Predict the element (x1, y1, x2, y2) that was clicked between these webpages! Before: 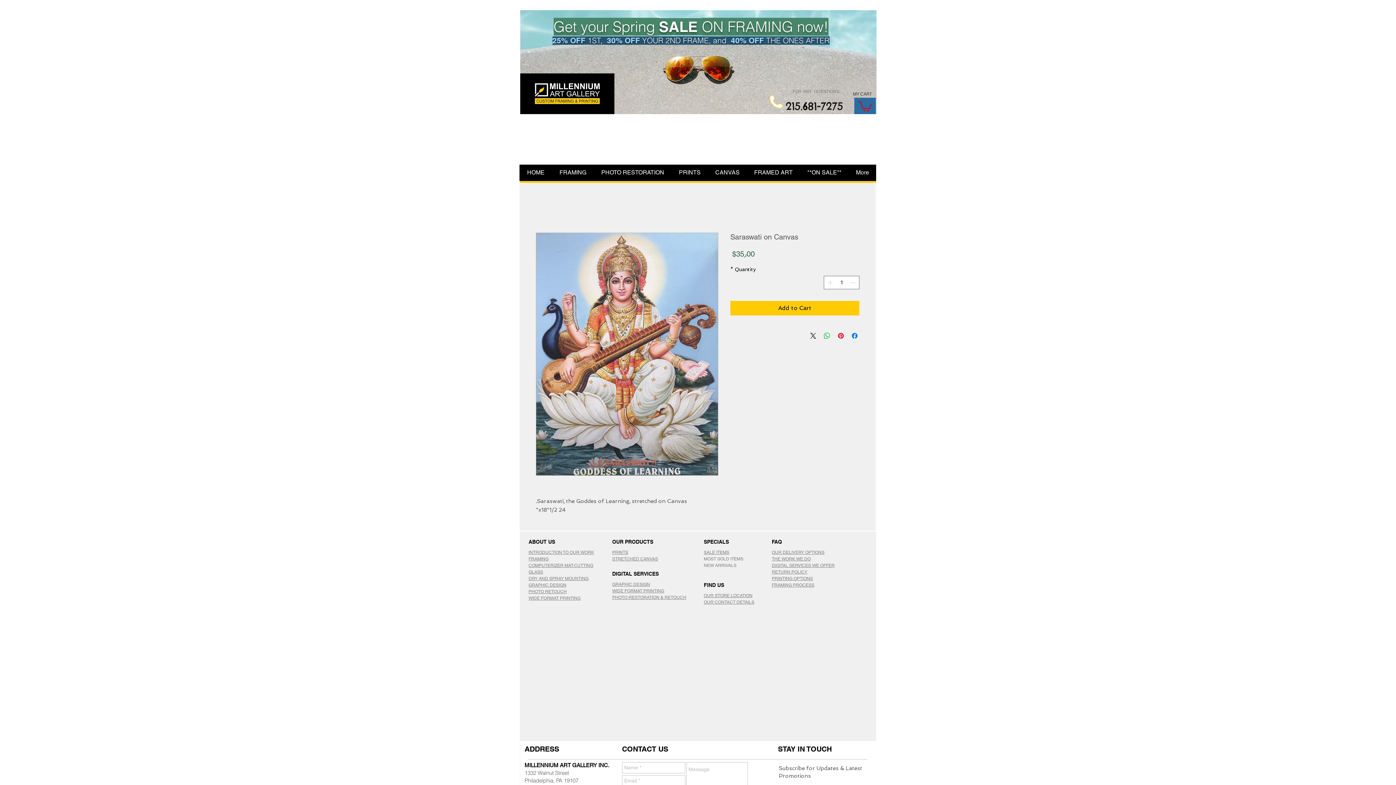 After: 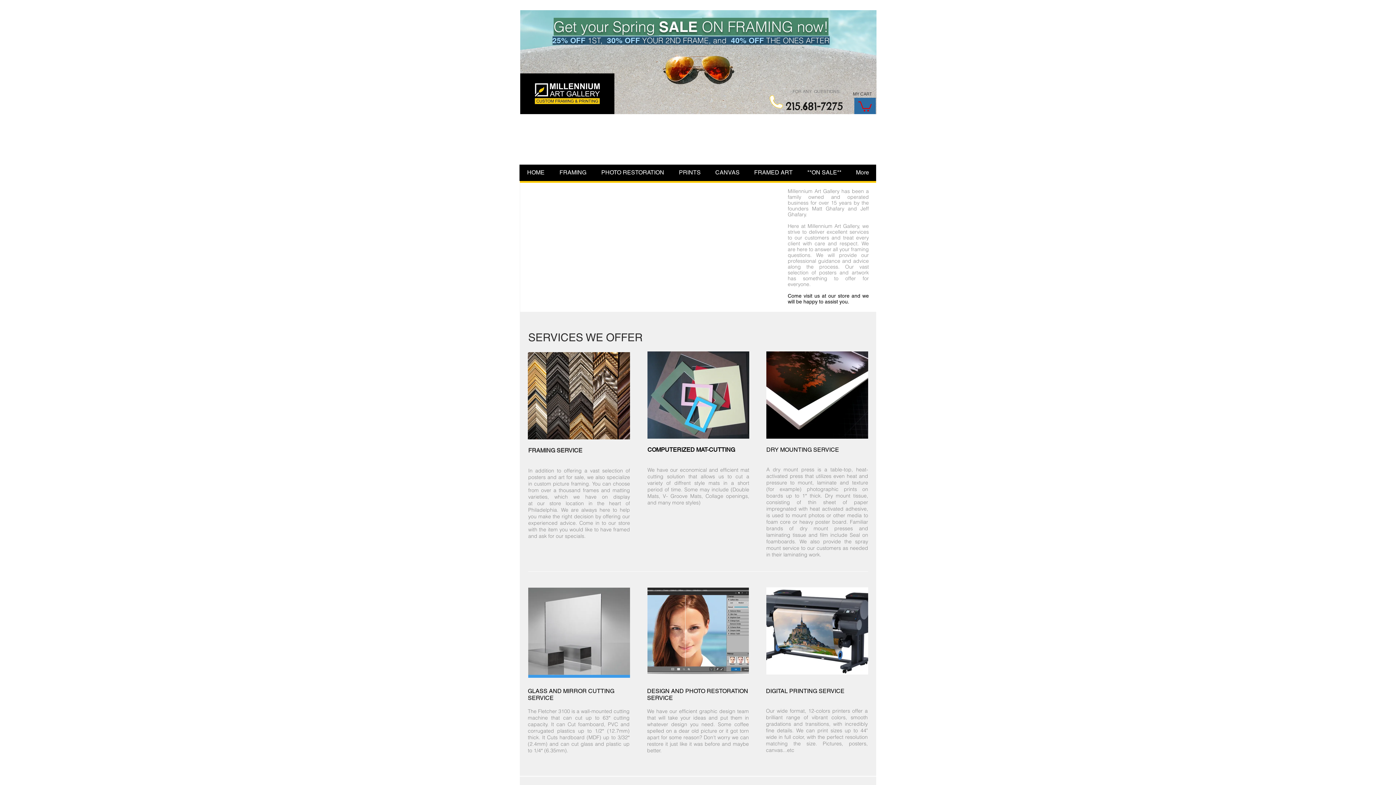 Action: bbox: (528, 589, 566, 594) label: ​PHOTO RETOUCH